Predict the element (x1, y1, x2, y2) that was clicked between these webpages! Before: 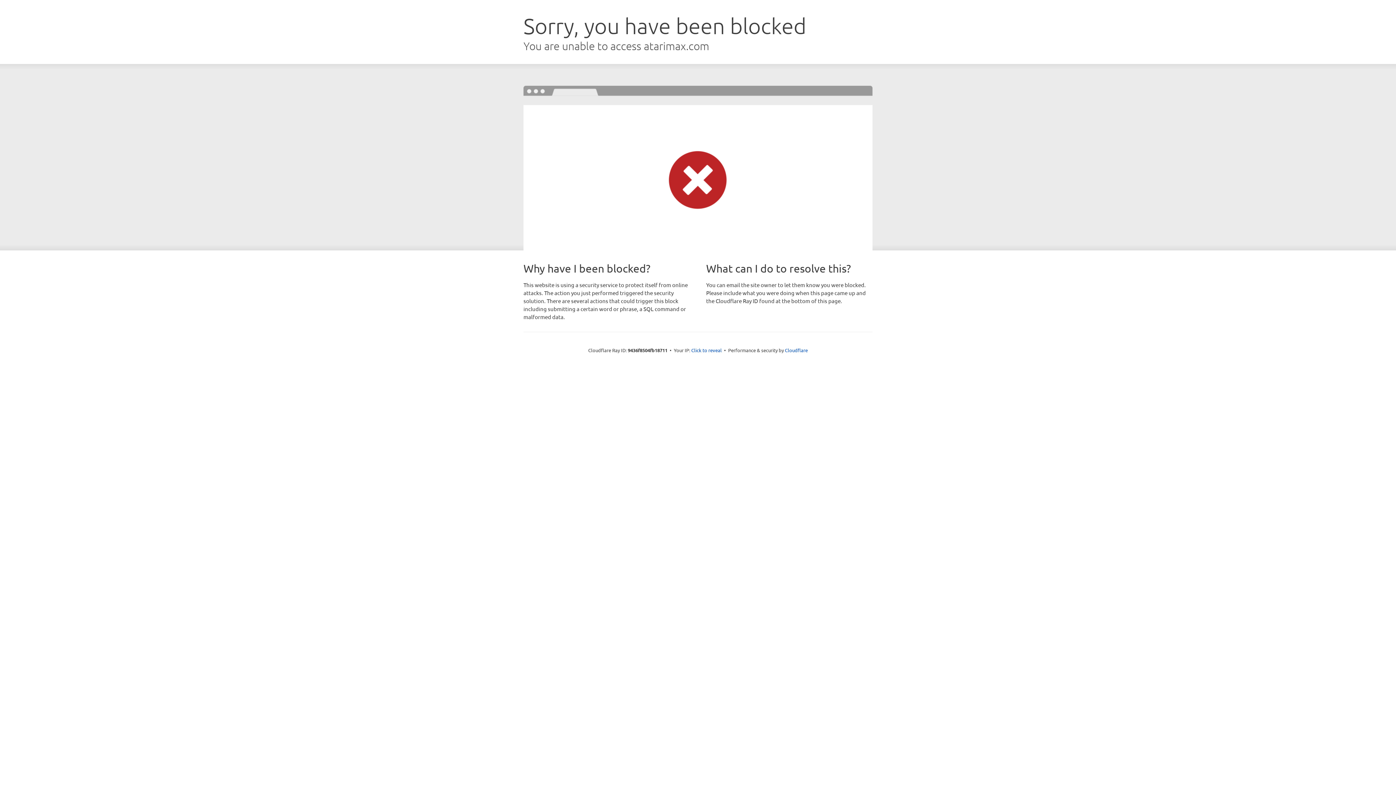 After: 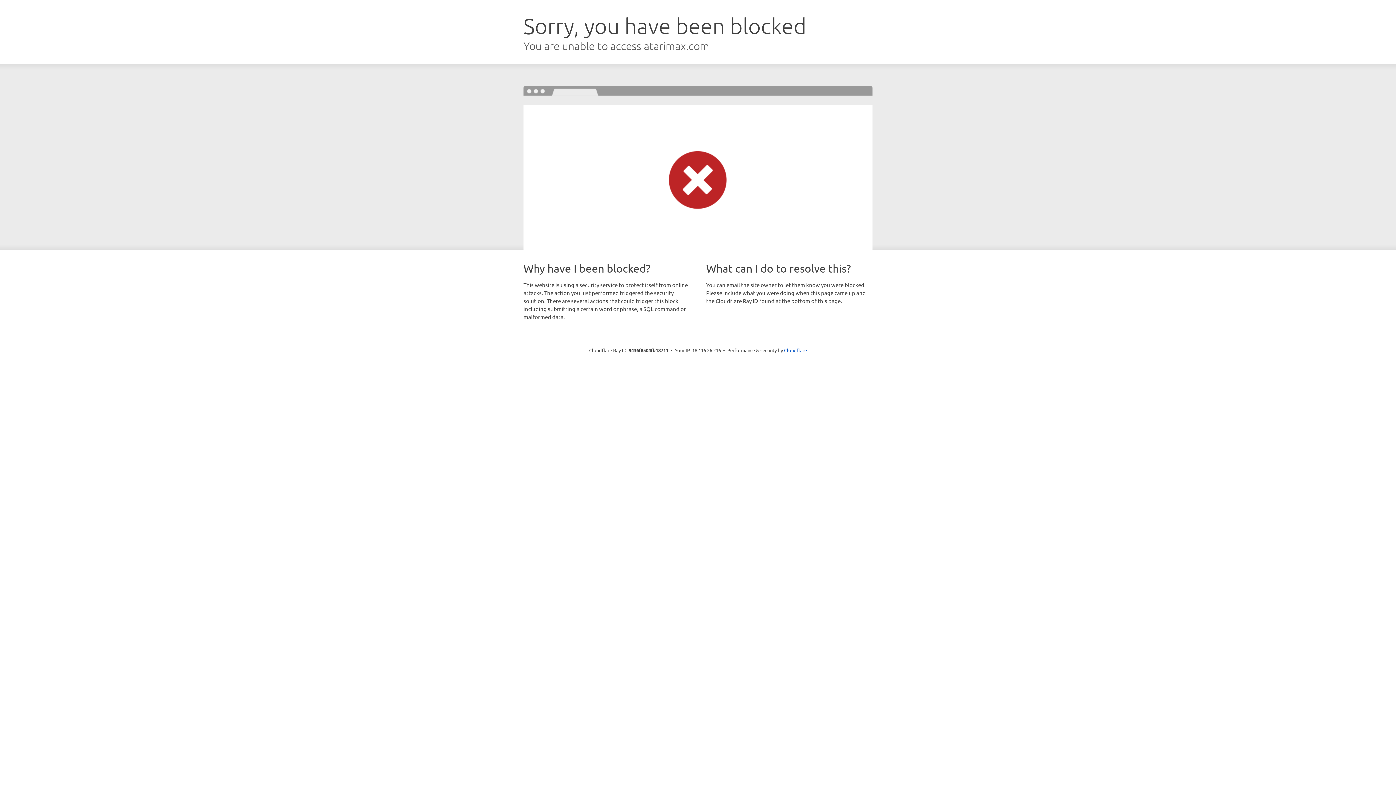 Action: label: Click to reveal bbox: (691, 346, 722, 353)